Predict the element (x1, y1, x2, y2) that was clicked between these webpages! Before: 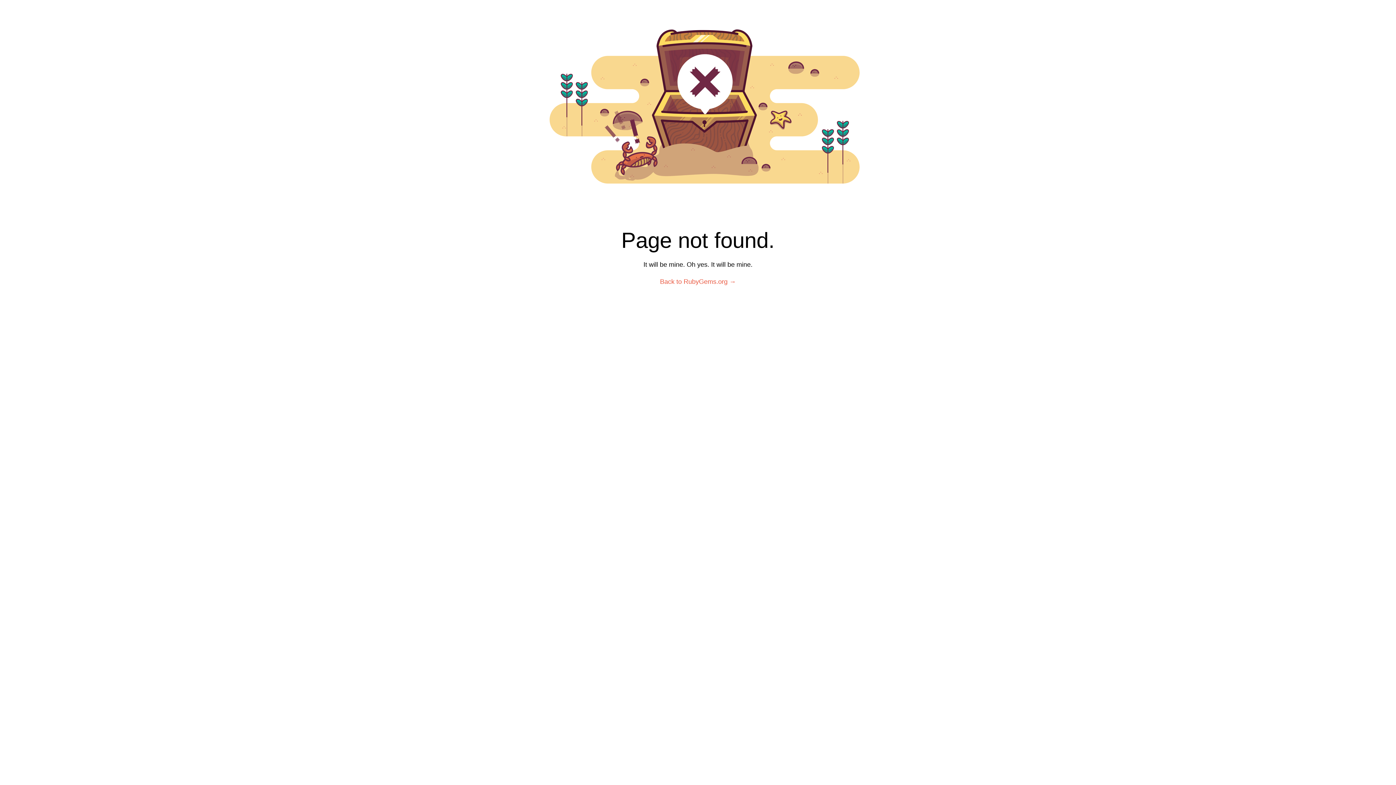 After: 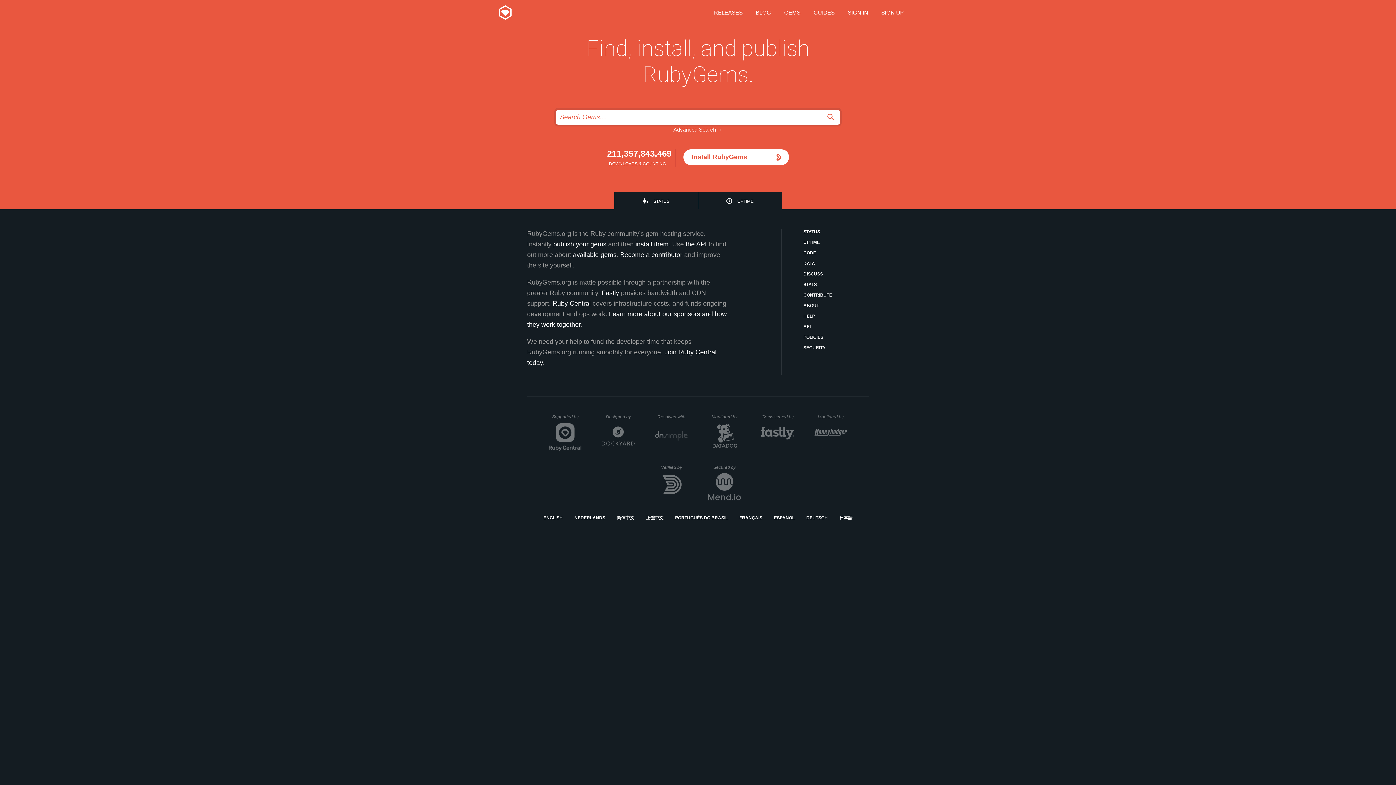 Action: label: Back to RubyGems.org → bbox: (660, 278, 736, 285)